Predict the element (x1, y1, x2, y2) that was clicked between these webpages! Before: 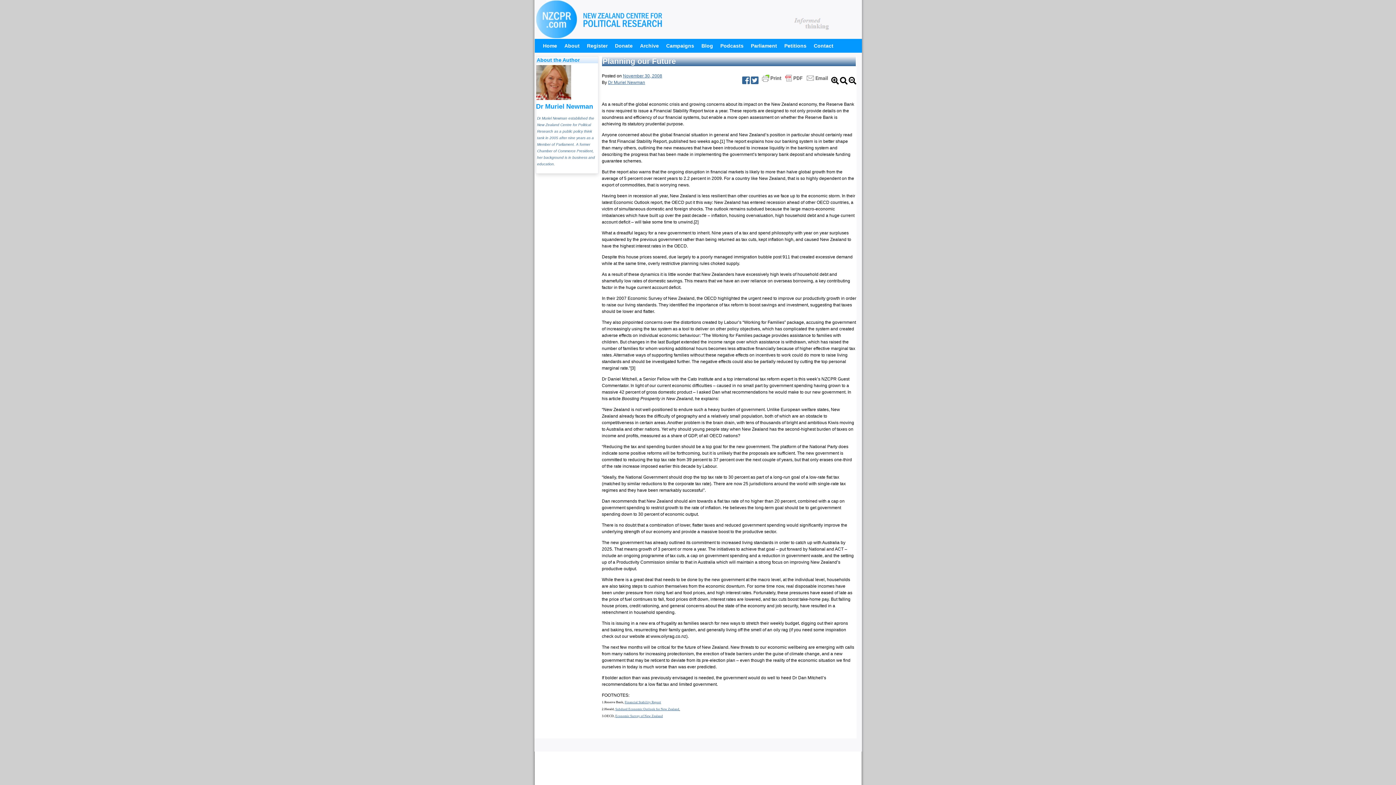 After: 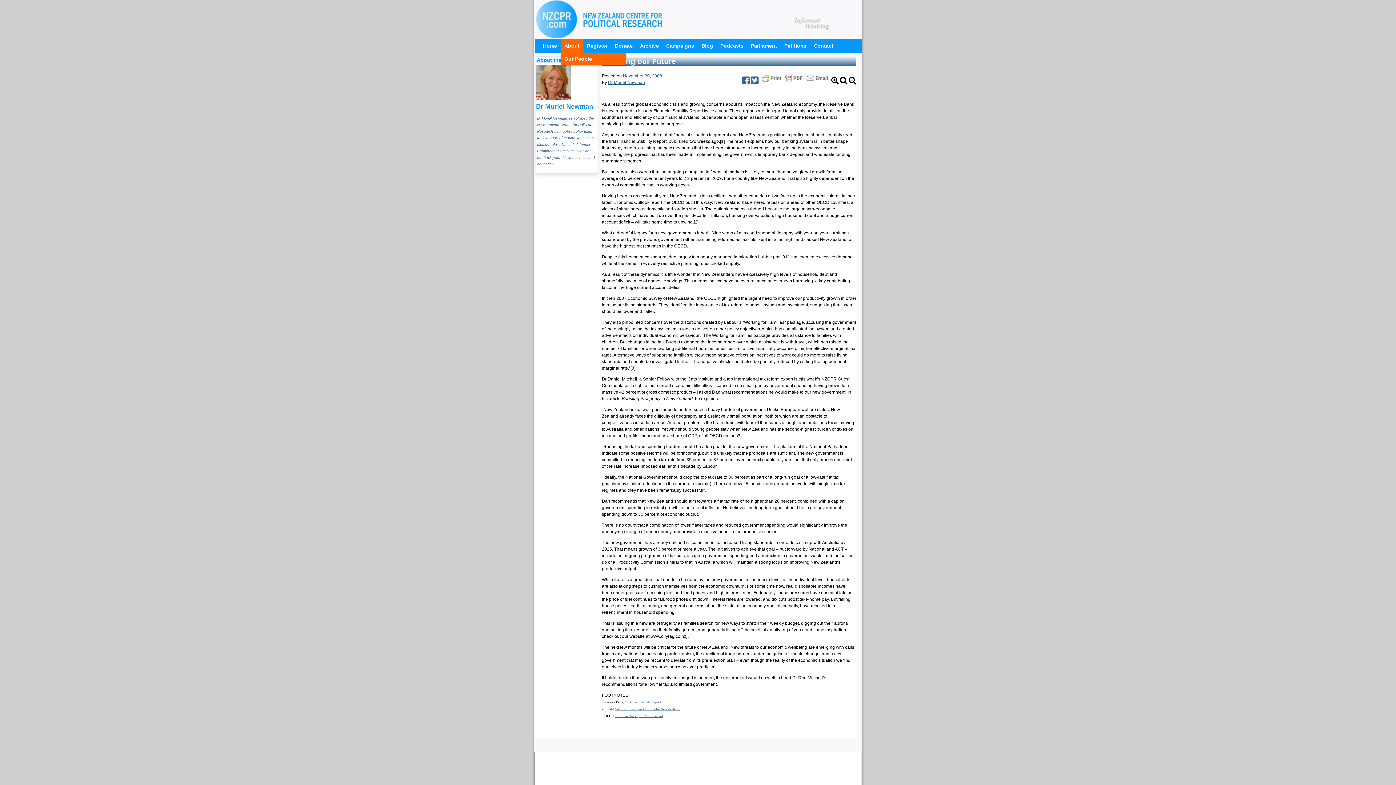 Action: label: About bbox: (560, 38, 583, 52)